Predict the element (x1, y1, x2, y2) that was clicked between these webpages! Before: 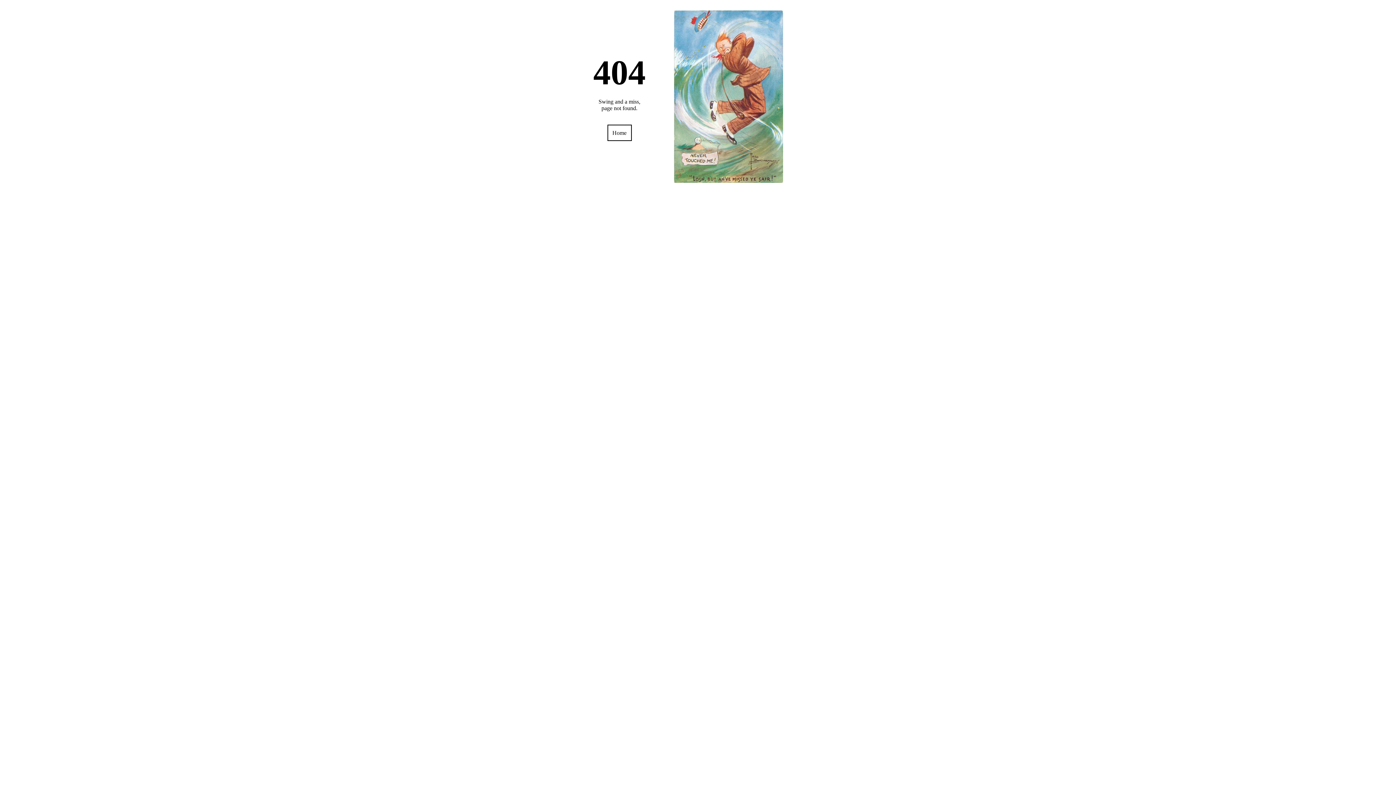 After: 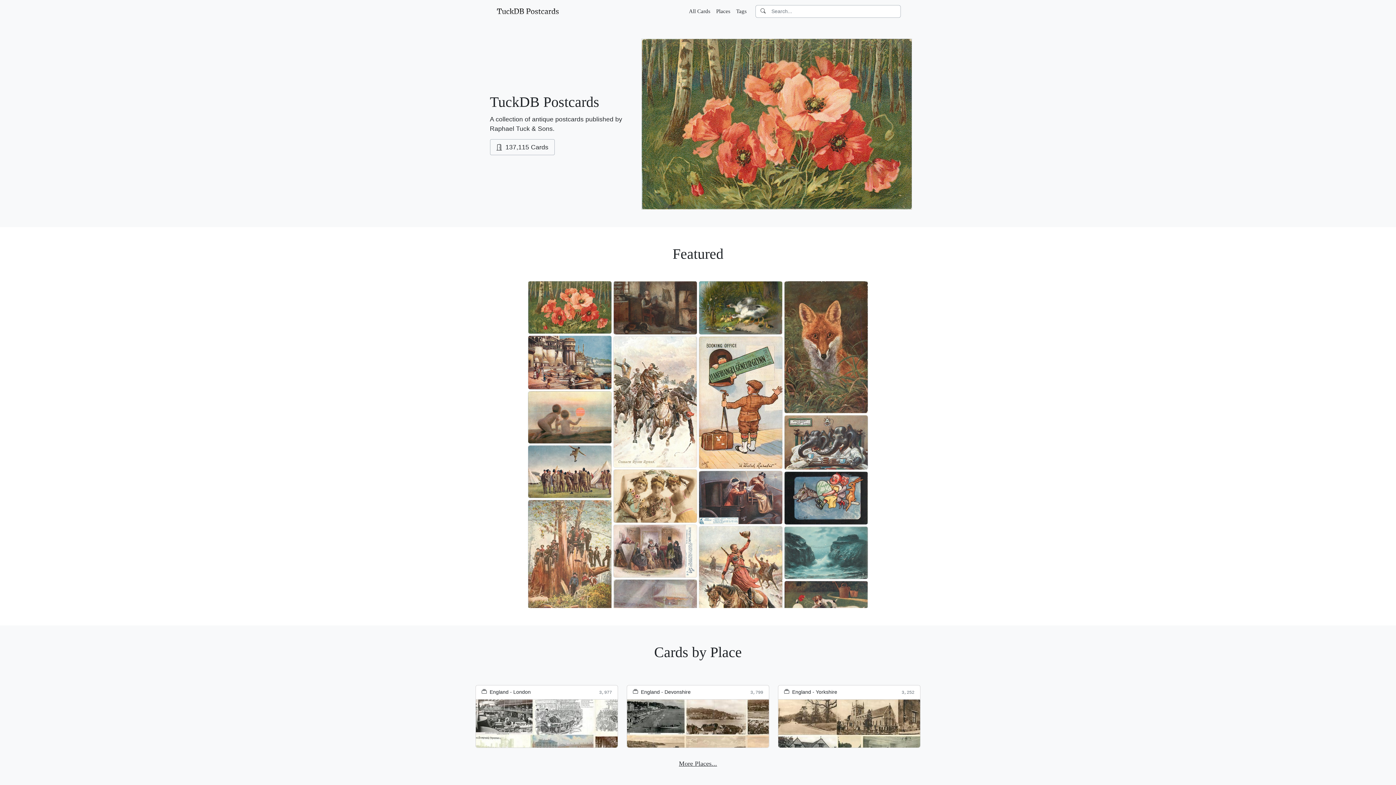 Action: bbox: (607, 124, 631, 141) label: Home